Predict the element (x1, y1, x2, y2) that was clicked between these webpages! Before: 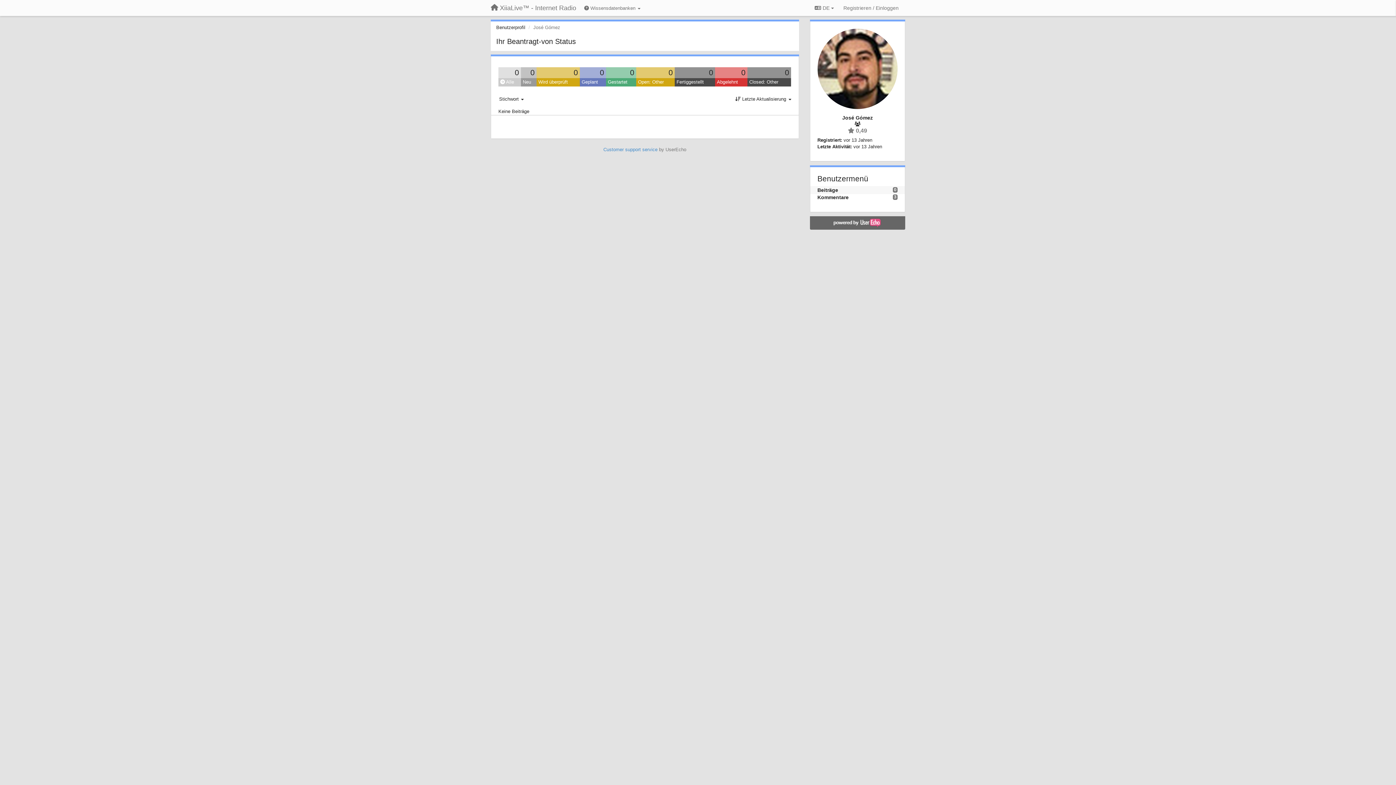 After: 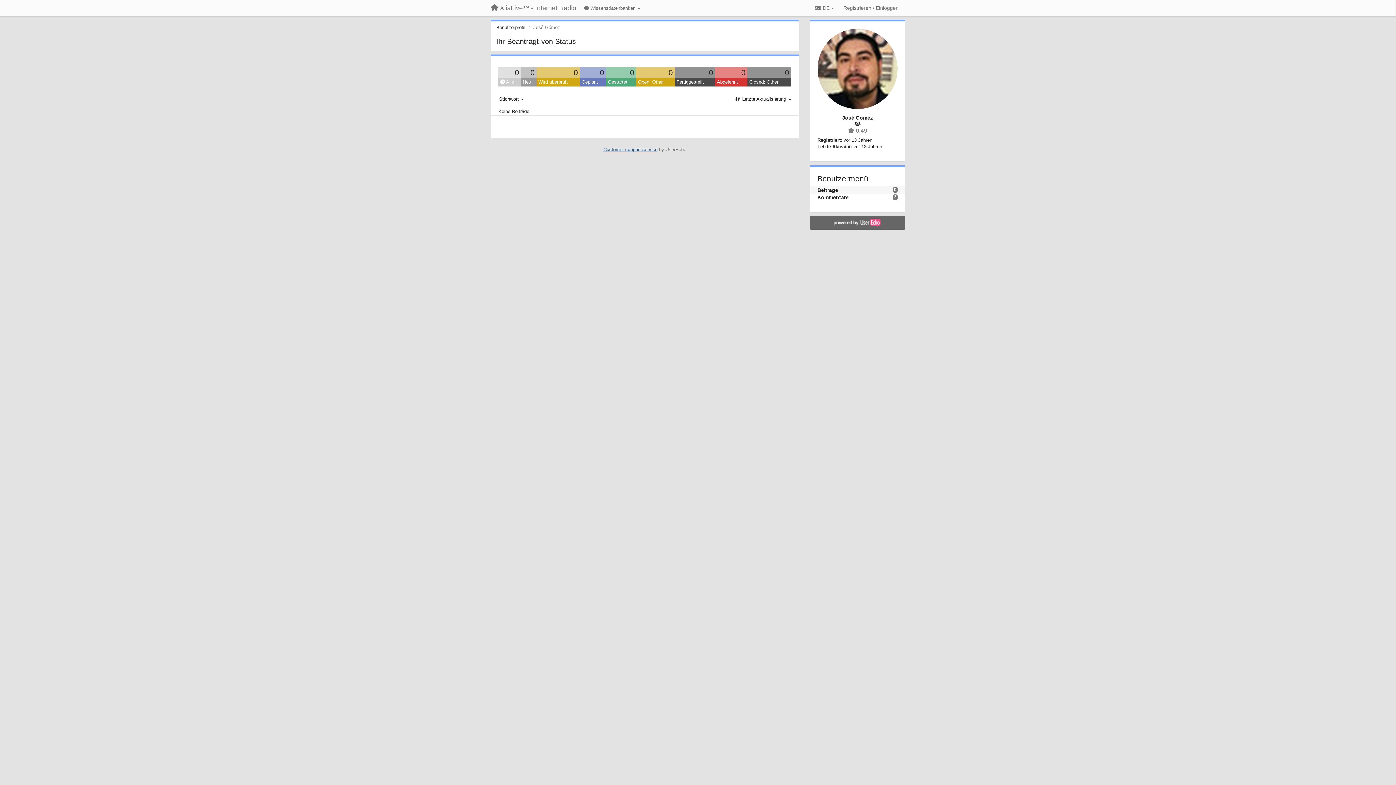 Action: label: Customer support service bbox: (603, 146, 657, 152)